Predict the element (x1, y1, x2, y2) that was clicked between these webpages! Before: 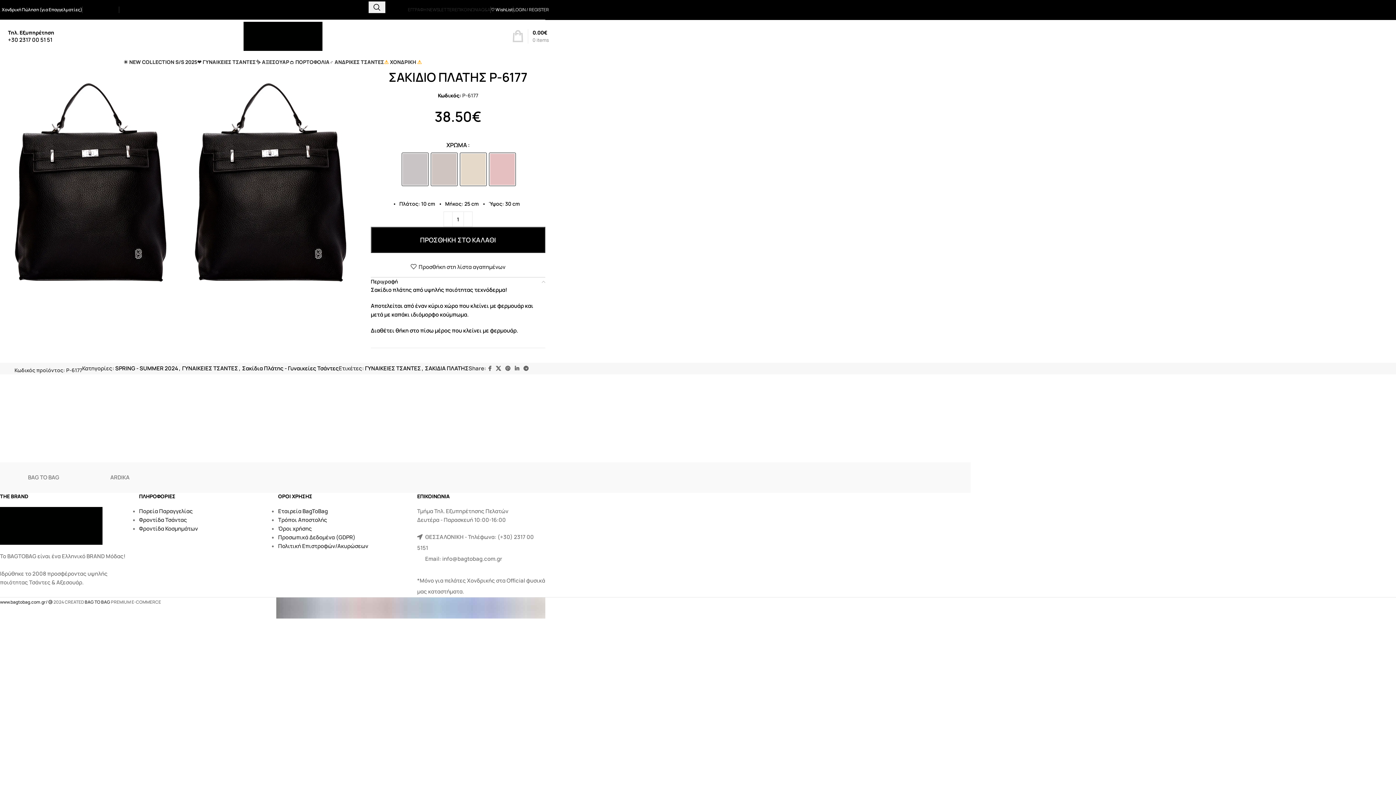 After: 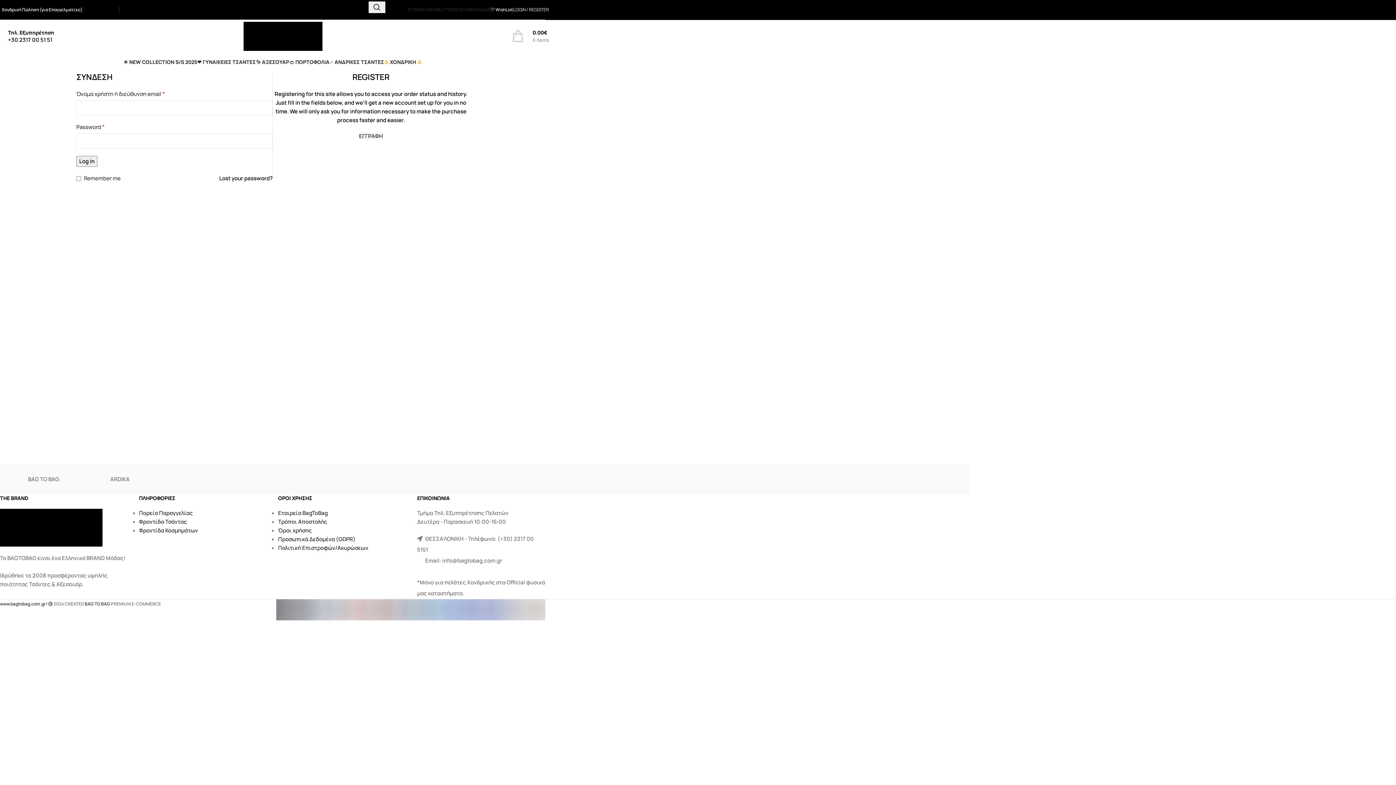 Action: bbox: (513, 2, 549, 17) label: LOGIN / REGISTER